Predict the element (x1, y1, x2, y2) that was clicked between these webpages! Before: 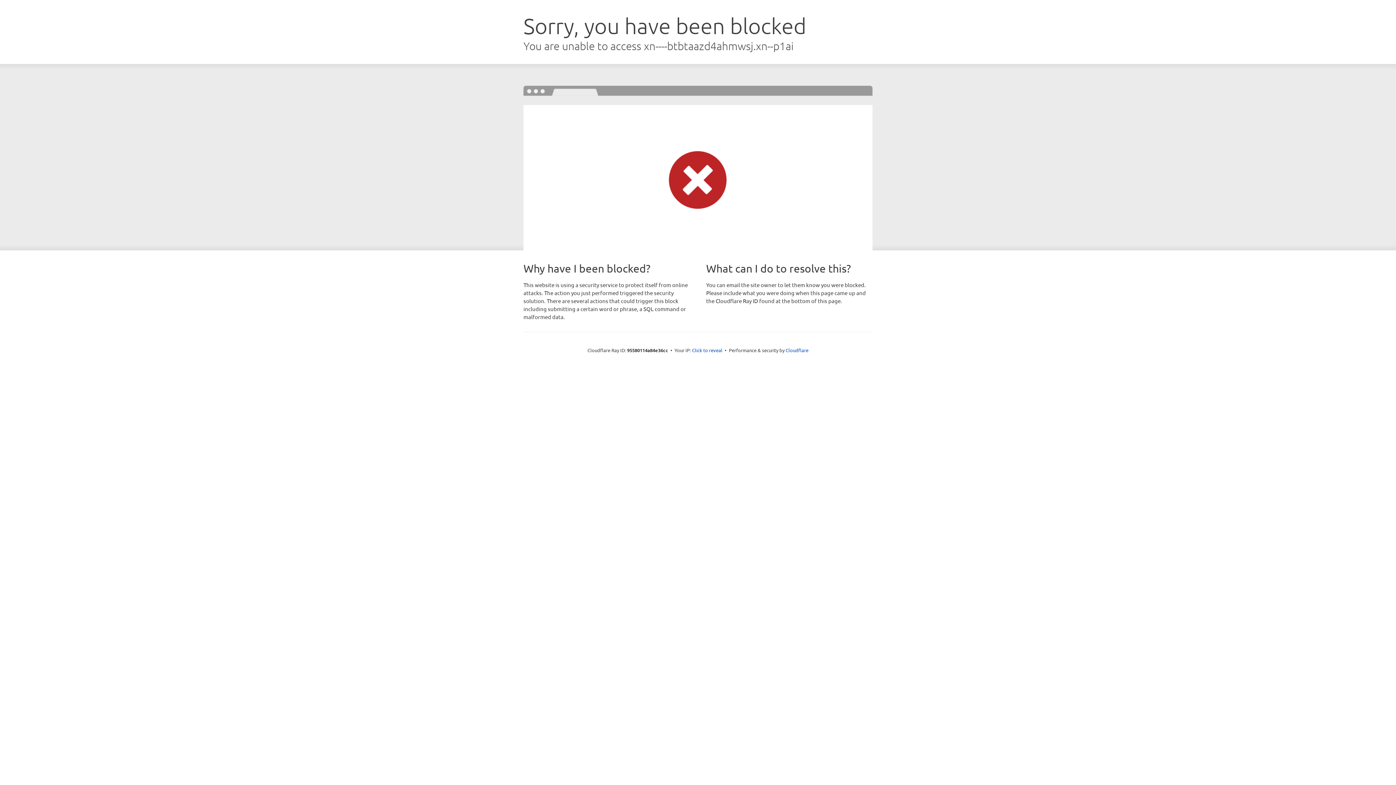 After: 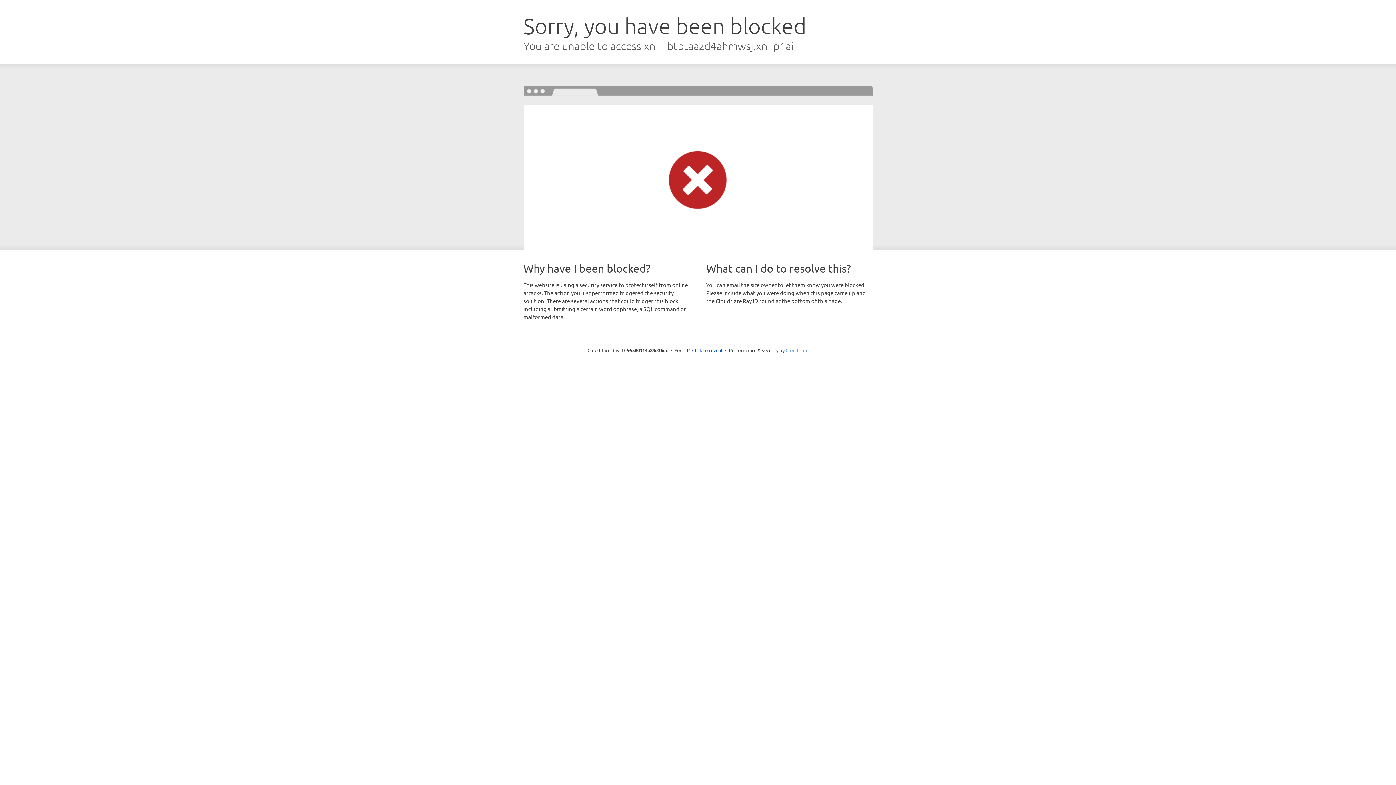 Action: bbox: (785, 347, 808, 353) label: Cloudflare